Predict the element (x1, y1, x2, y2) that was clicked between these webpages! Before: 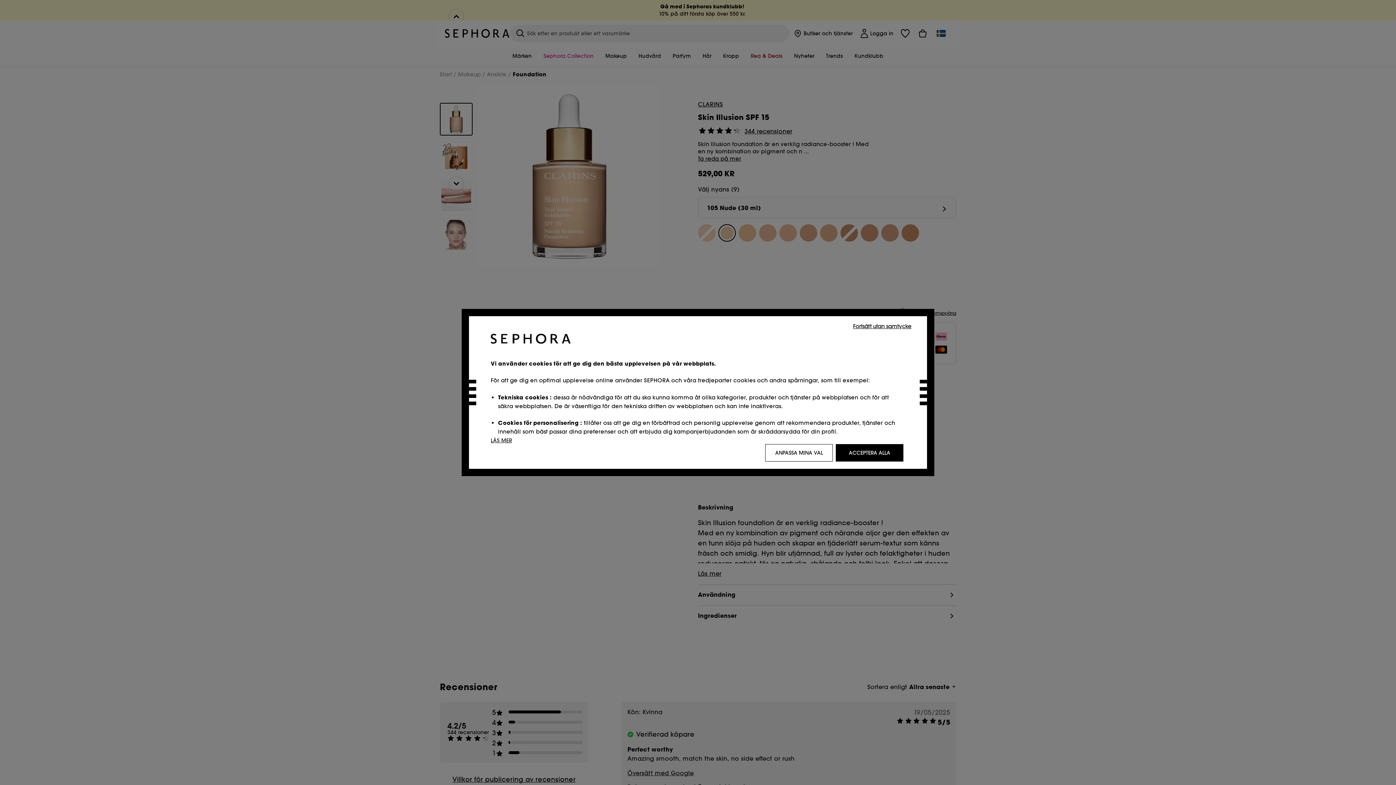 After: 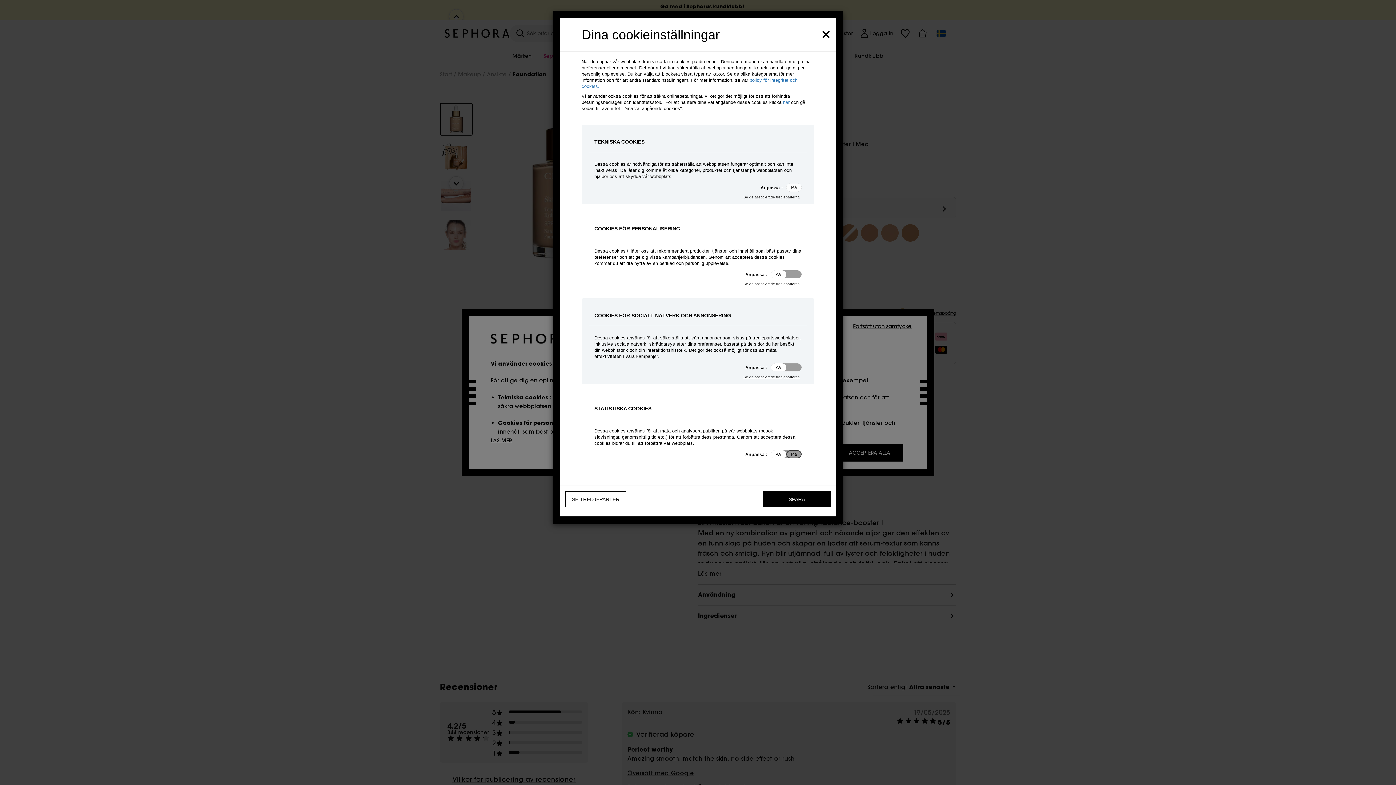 Action: label: ANPASSA MINA VAL bbox: (765, 444, 833, 461)